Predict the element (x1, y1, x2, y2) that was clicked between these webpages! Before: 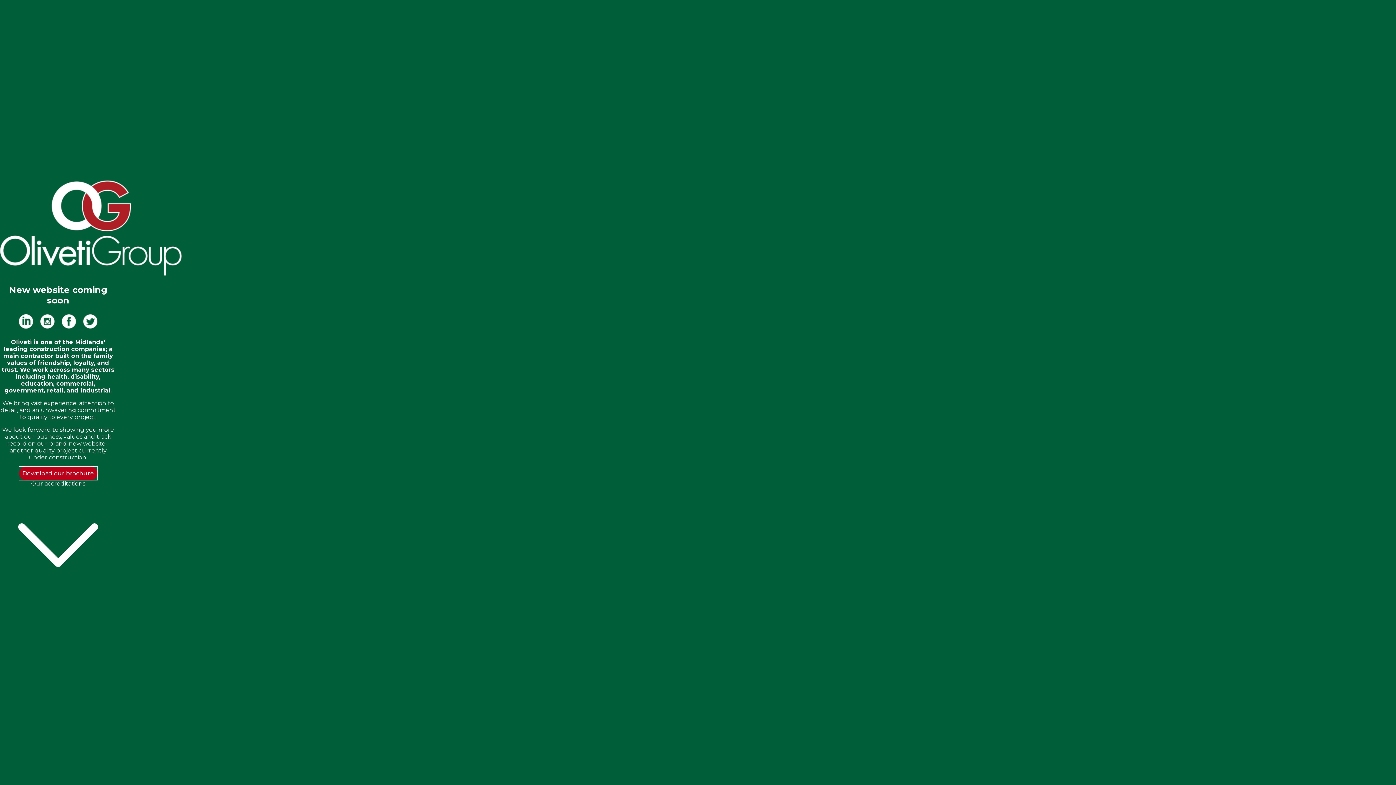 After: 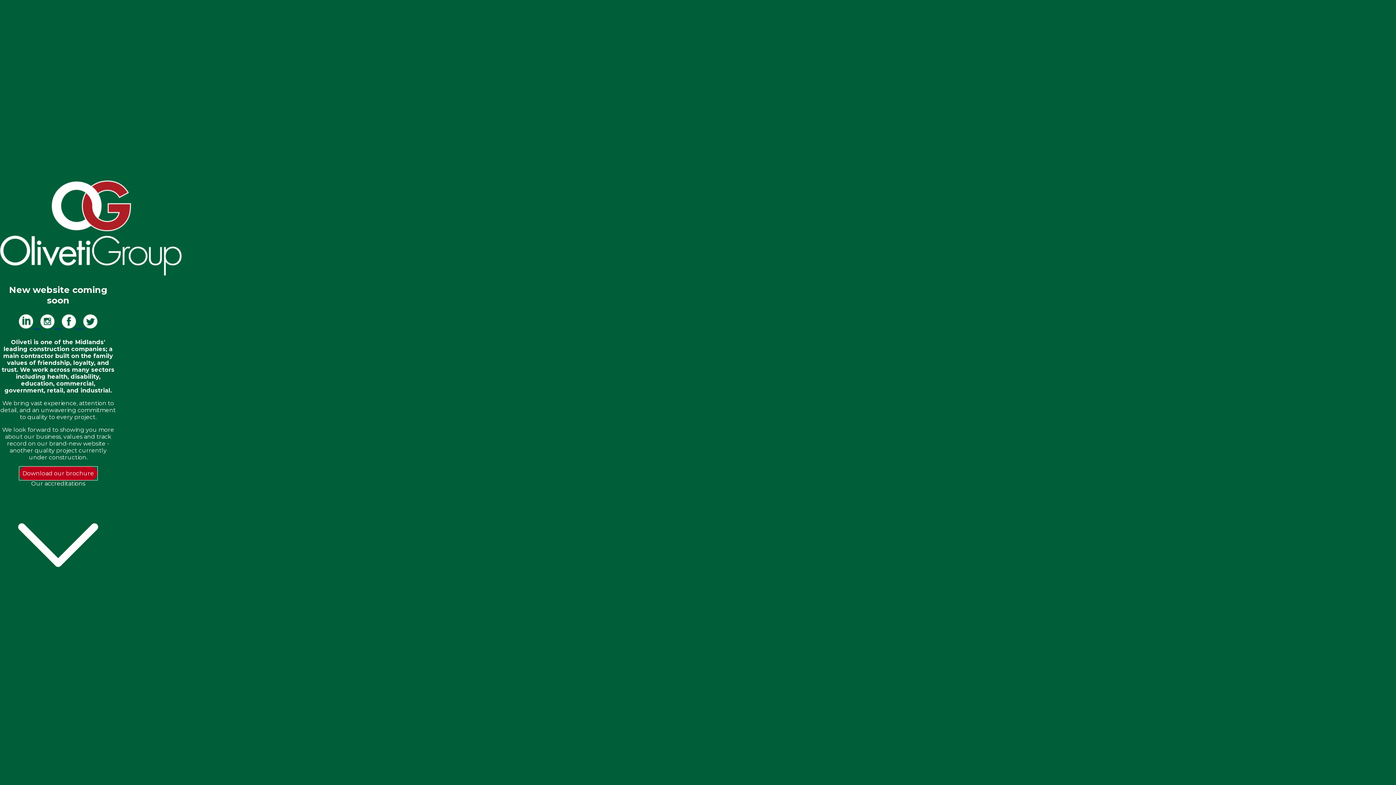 Action: bbox: (40, 323, 61, 330) label:  